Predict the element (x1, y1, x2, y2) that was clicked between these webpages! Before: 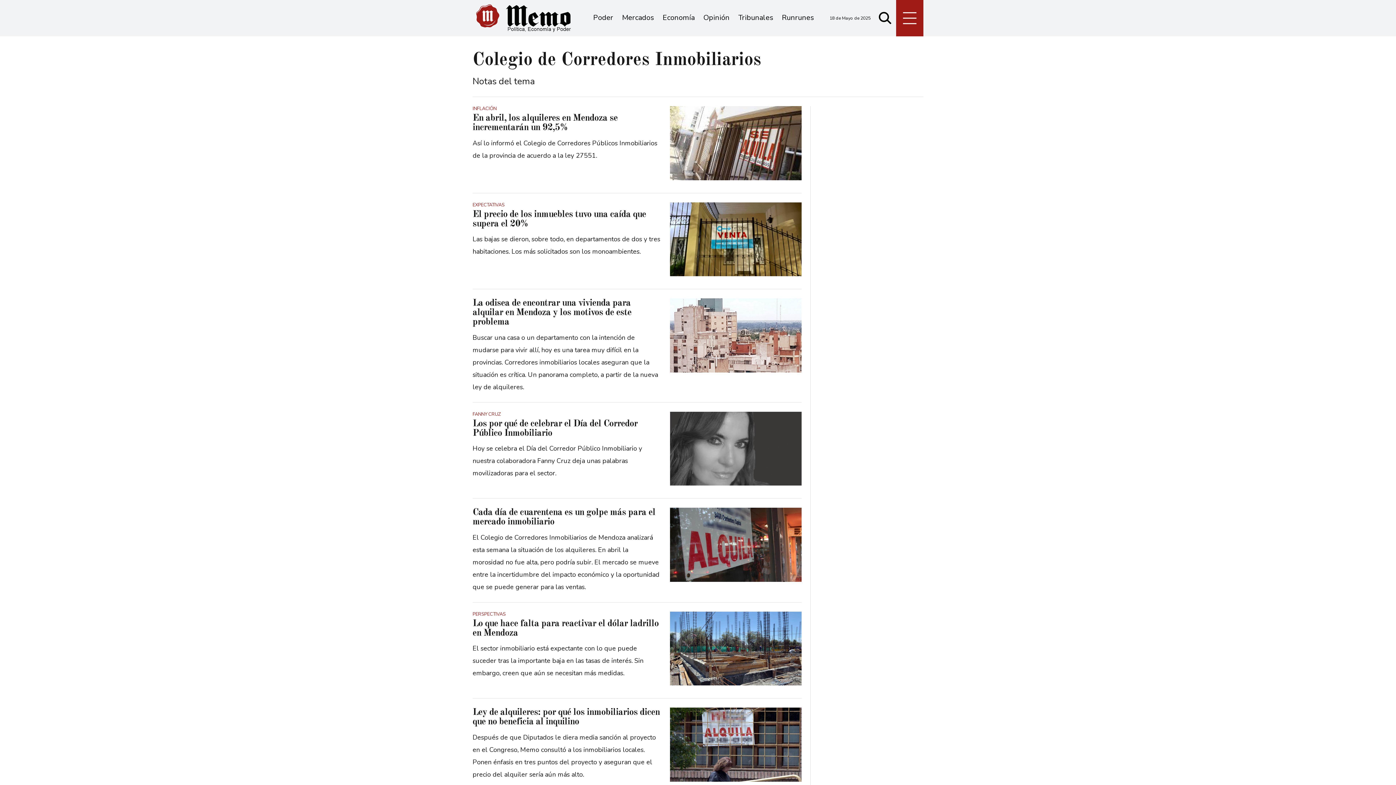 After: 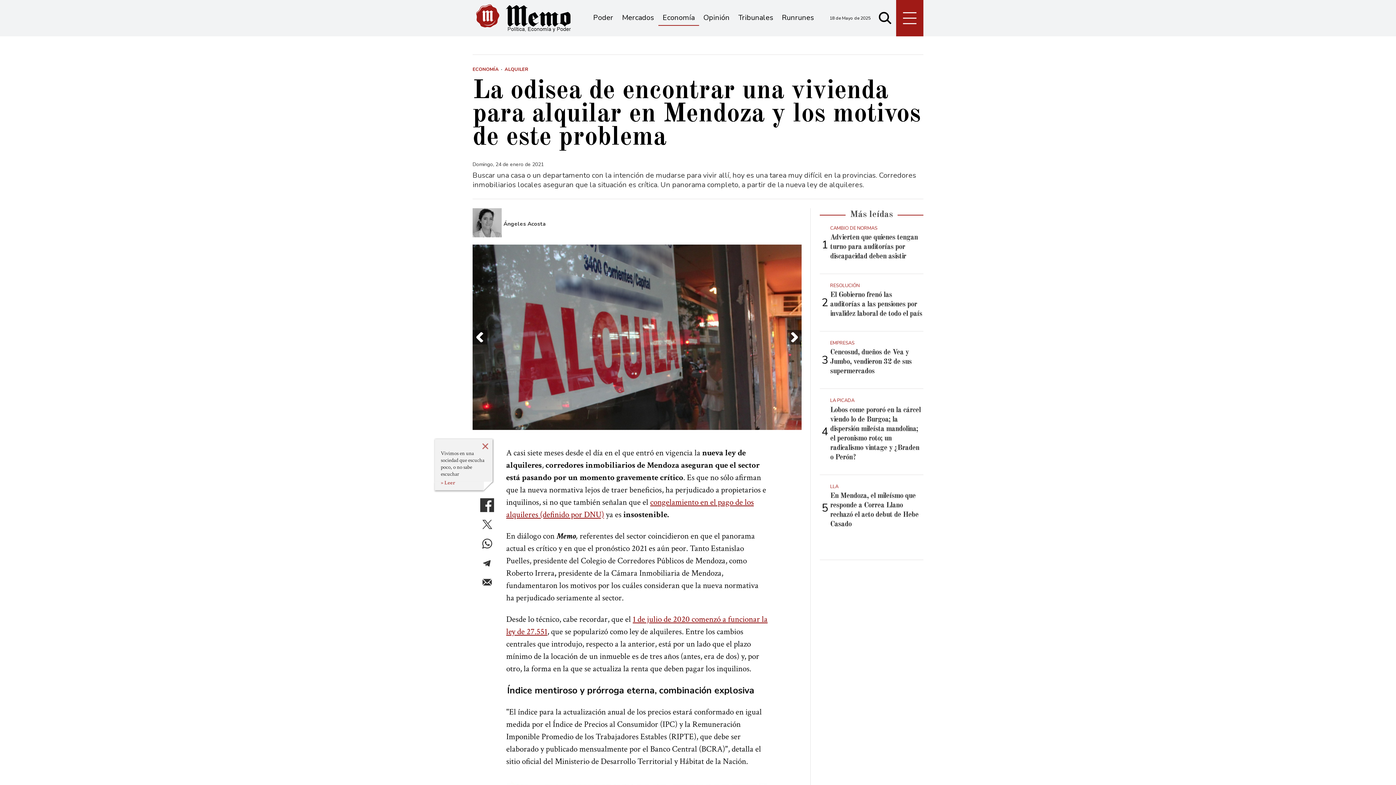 Action: bbox: (670, 298, 801, 372)